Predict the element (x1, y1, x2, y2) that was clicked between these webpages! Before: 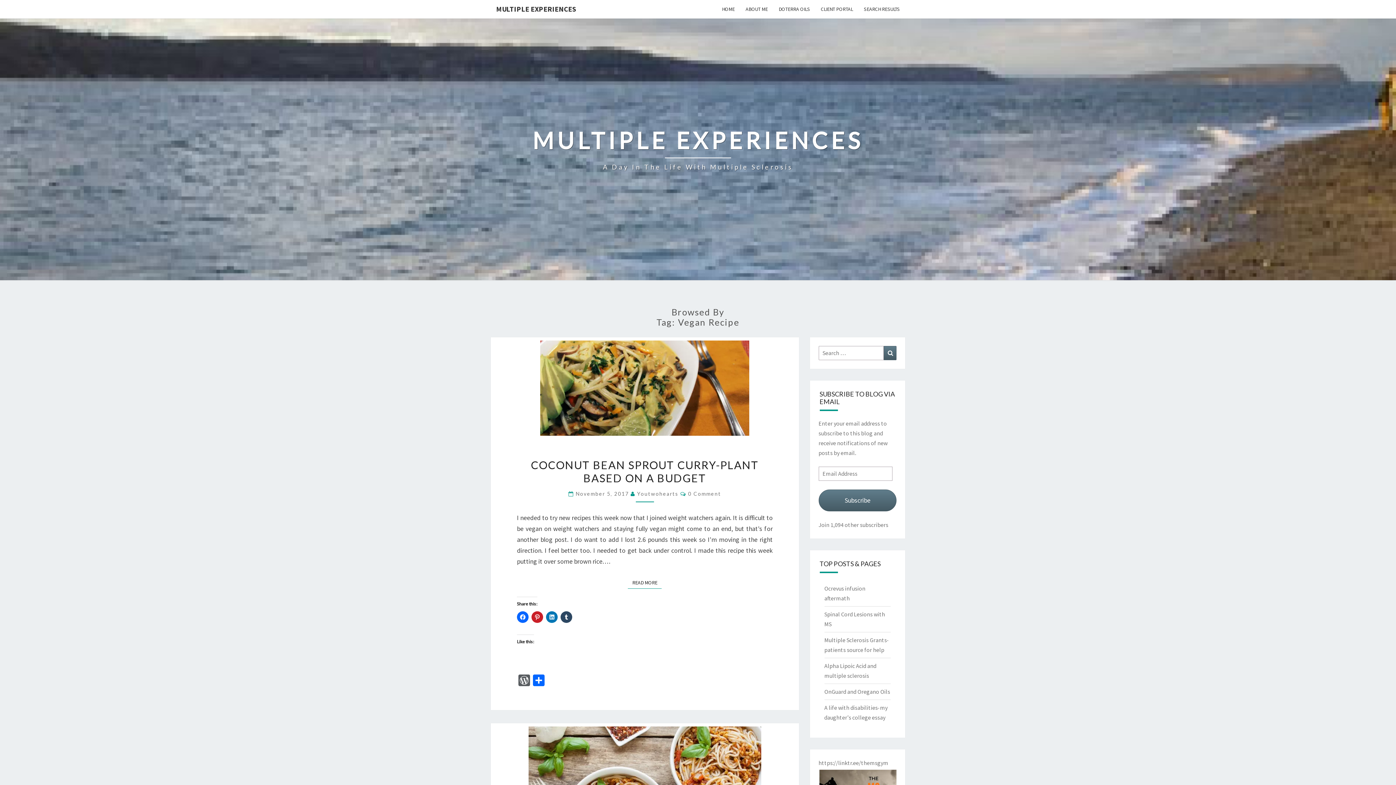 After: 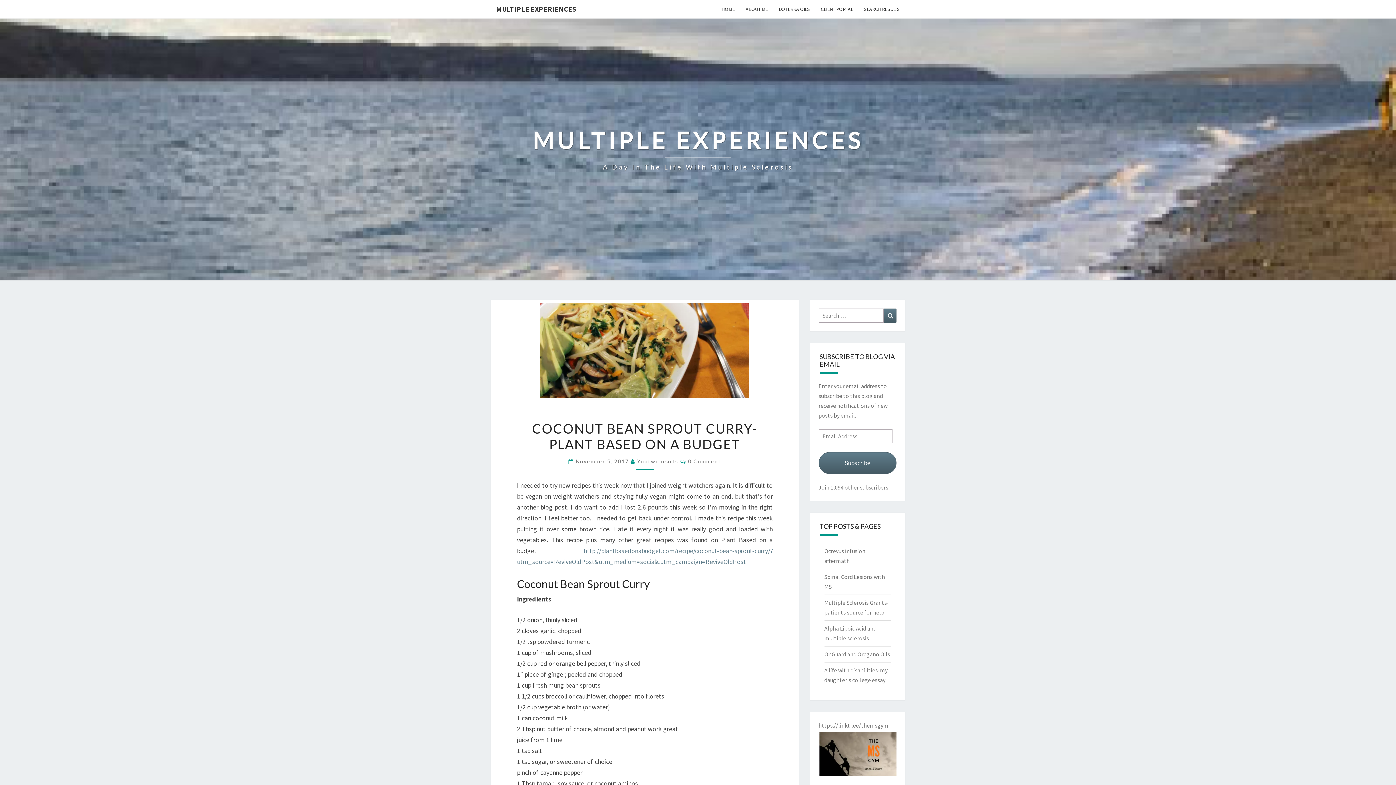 Action: bbox: (494, 340, 795, 436)